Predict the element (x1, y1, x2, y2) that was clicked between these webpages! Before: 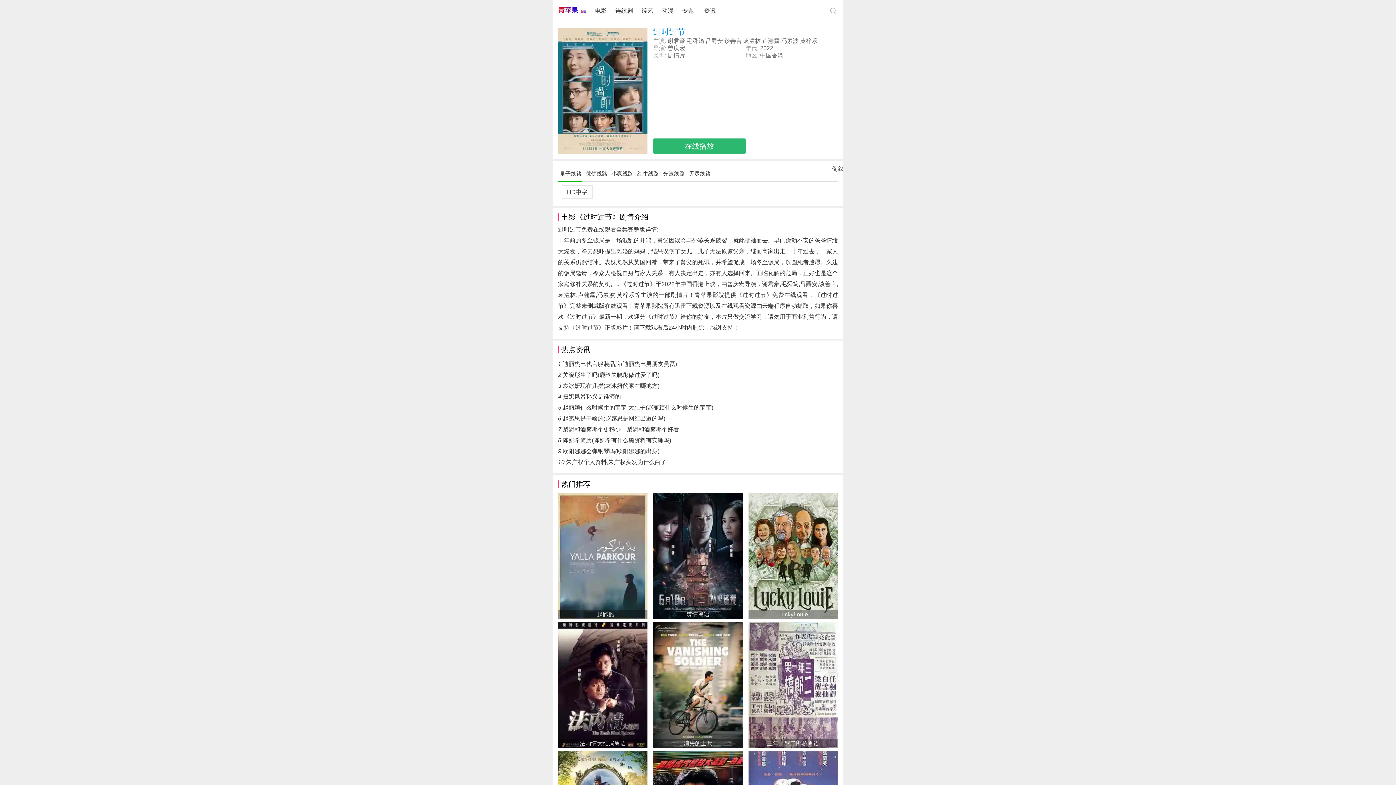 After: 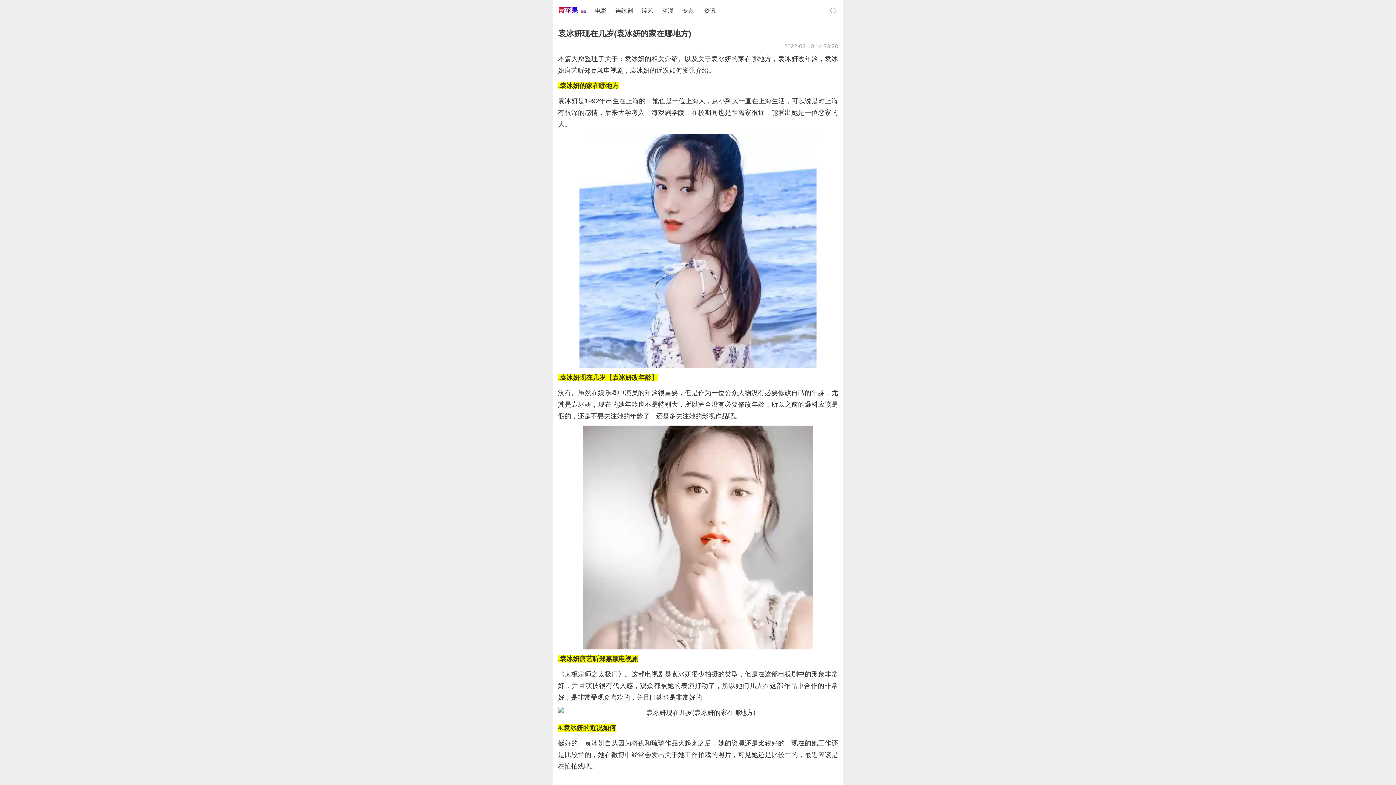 Action: label: 袁冰妍现在几岁(袁冰妍的家在哪地方) bbox: (562, 382, 659, 388)